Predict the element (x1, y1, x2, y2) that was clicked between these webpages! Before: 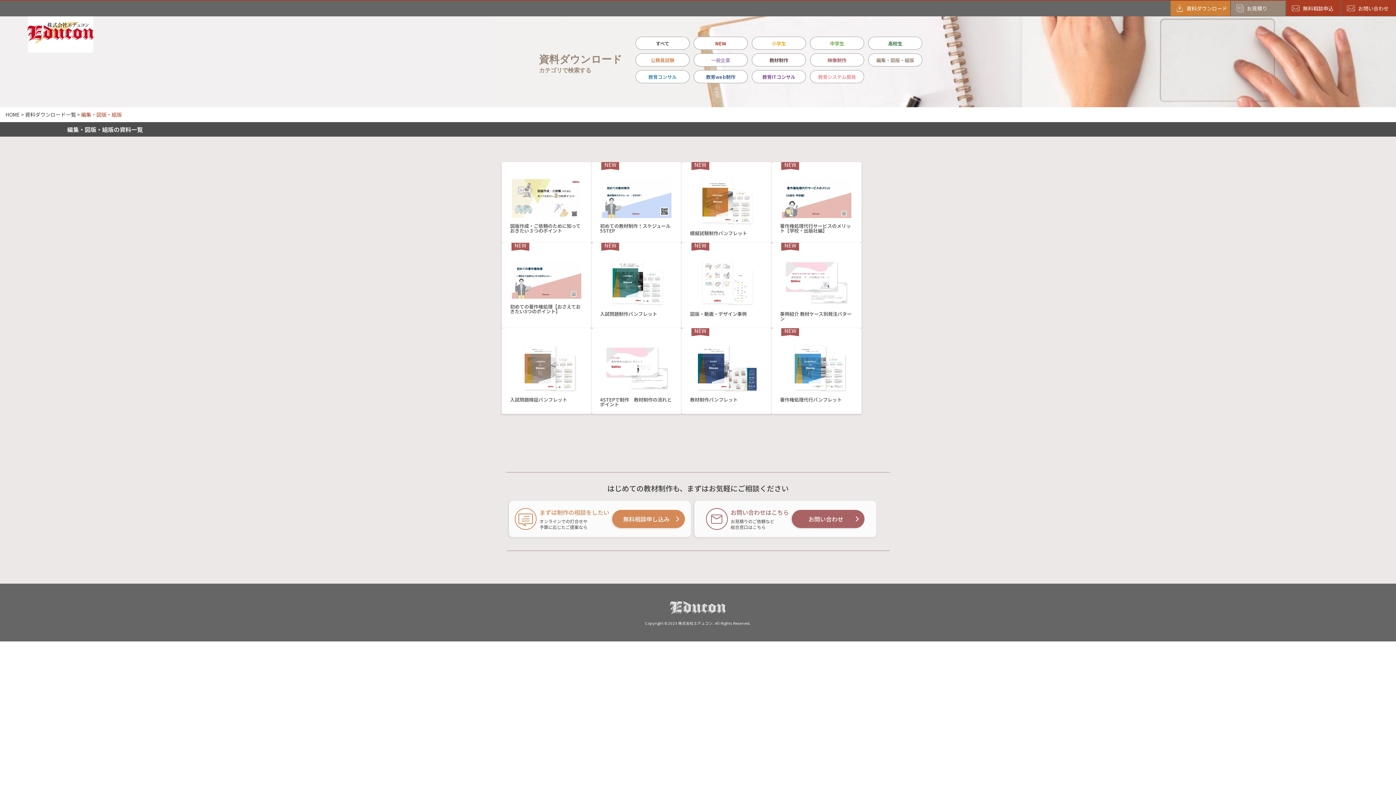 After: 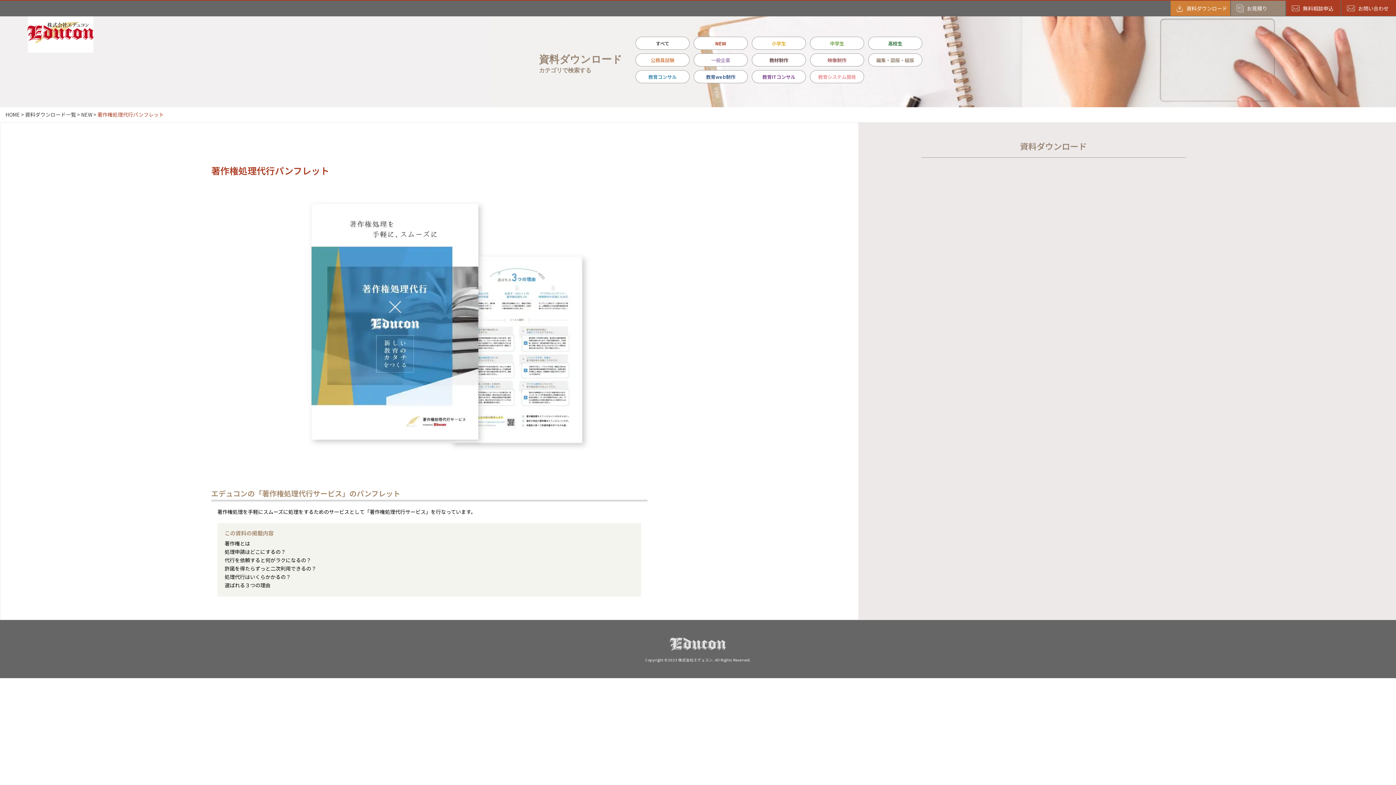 Action: bbox: (771, 328, 861, 409) label: NEW
著作権処理代行パンフレット